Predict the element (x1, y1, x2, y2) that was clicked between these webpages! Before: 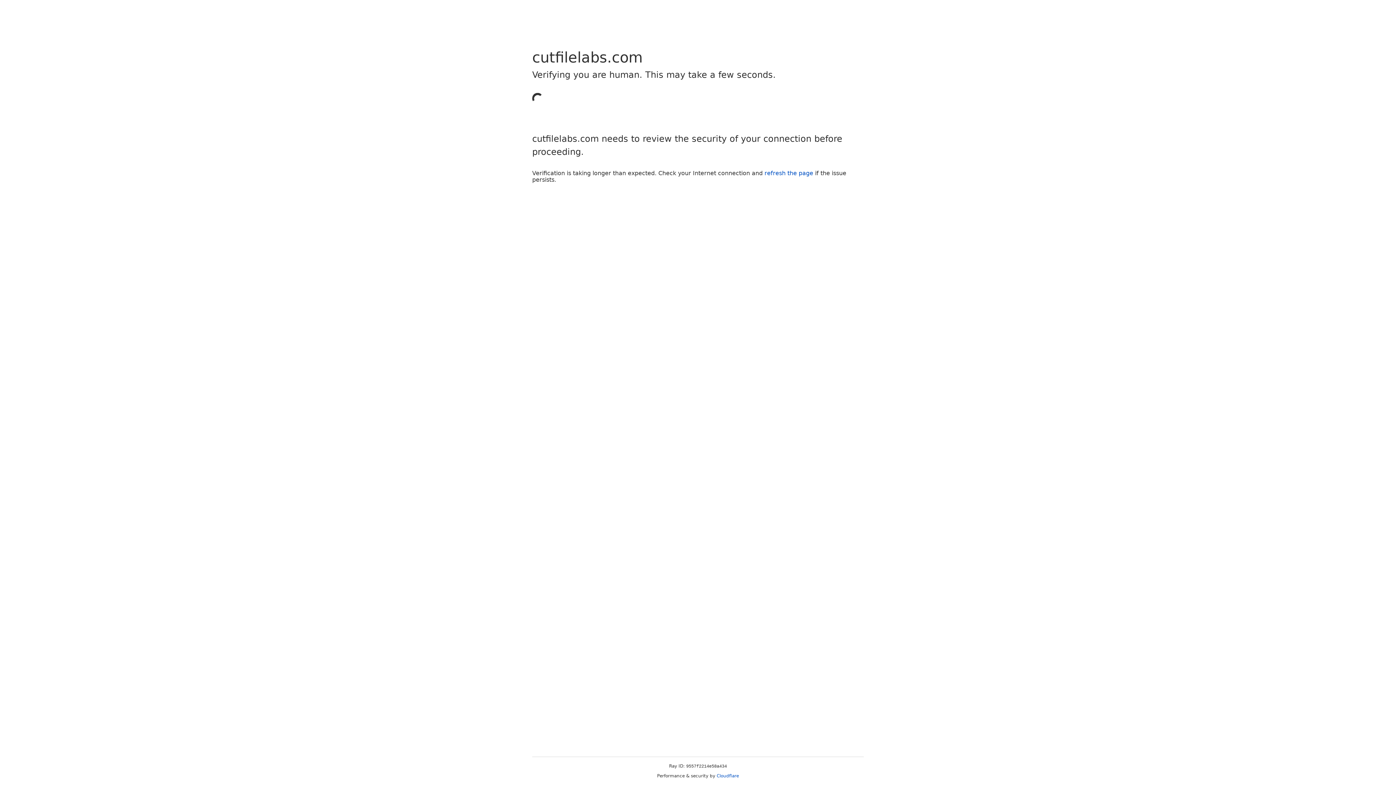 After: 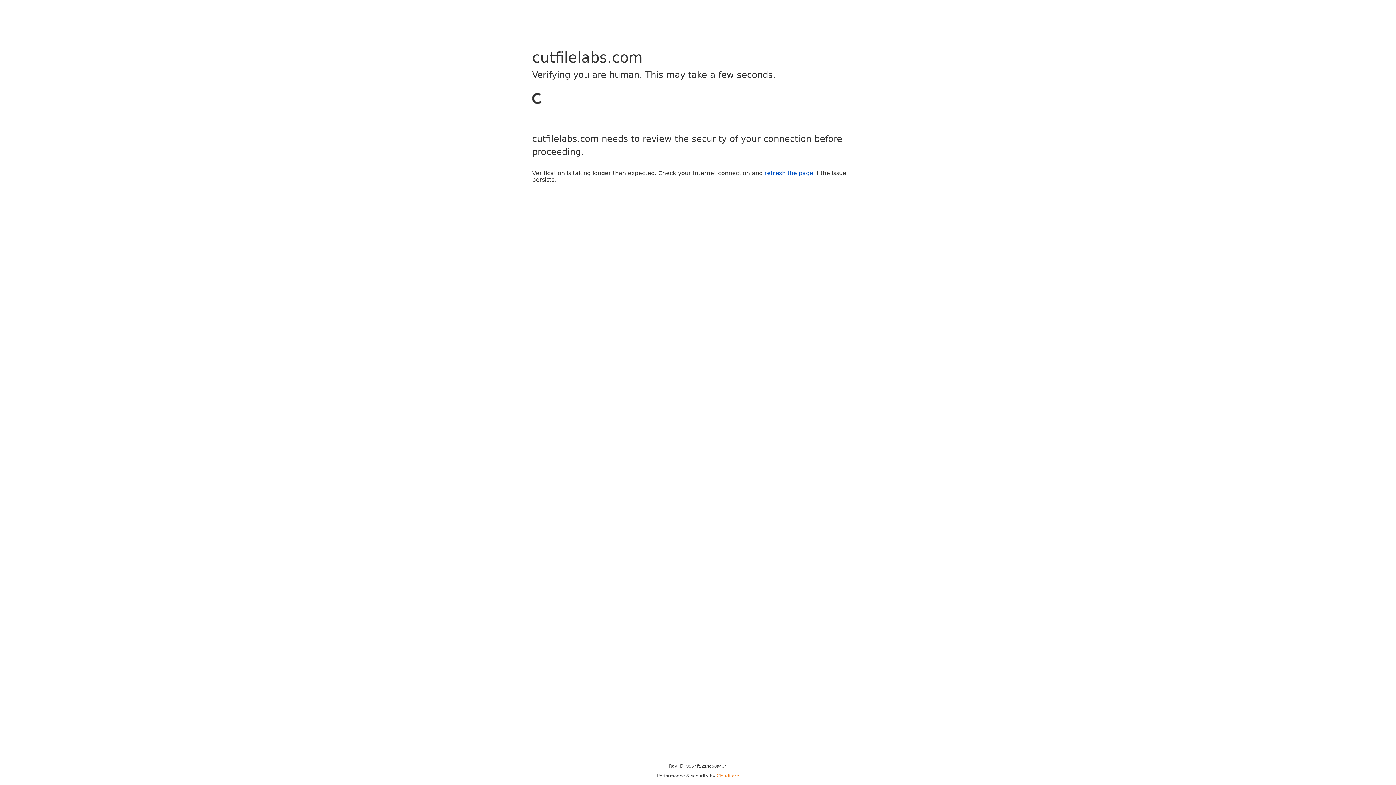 Action: label: Cloudflare bbox: (716, 773, 739, 778)